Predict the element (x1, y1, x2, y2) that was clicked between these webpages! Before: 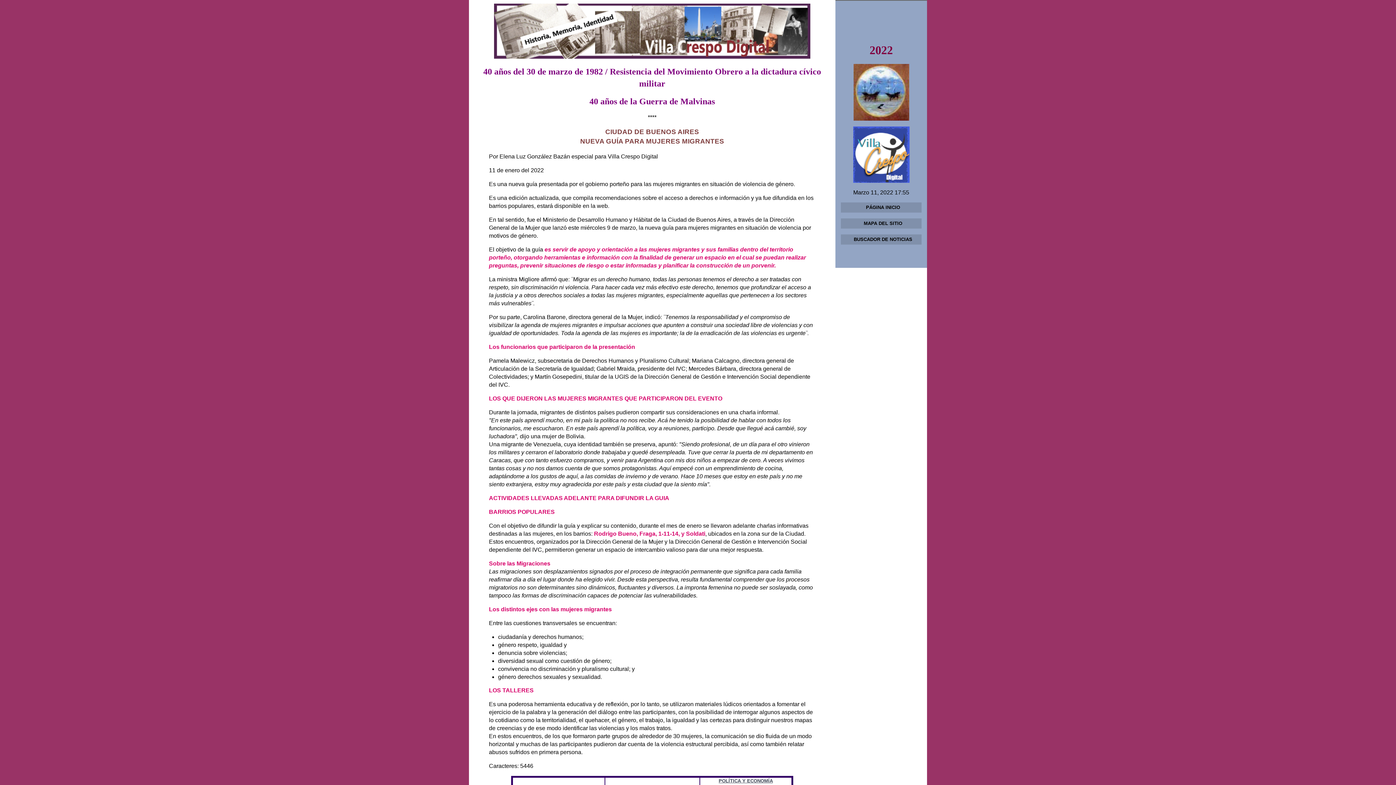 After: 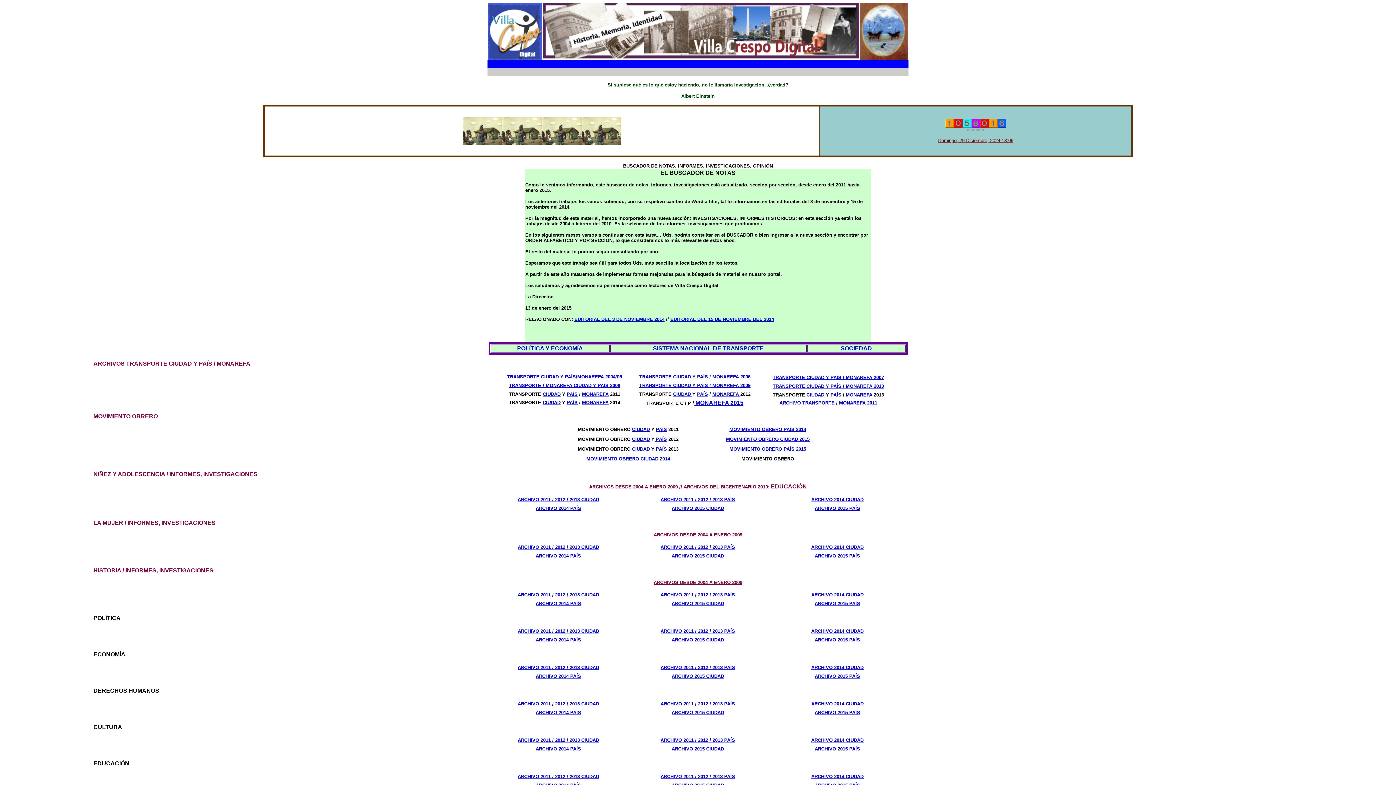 Action: bbox: (841, 234, 921, 244) label: BUSCADOR DE NOTICIAS